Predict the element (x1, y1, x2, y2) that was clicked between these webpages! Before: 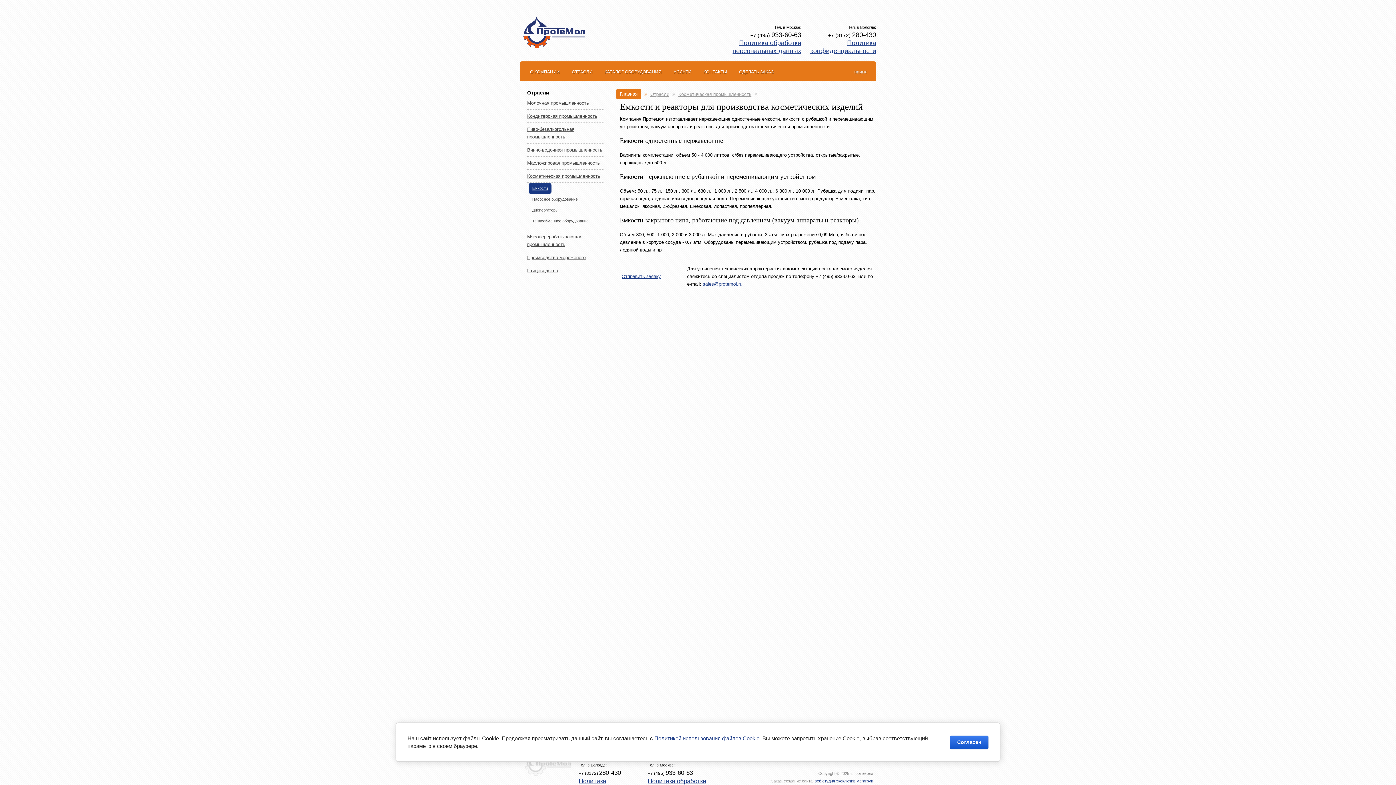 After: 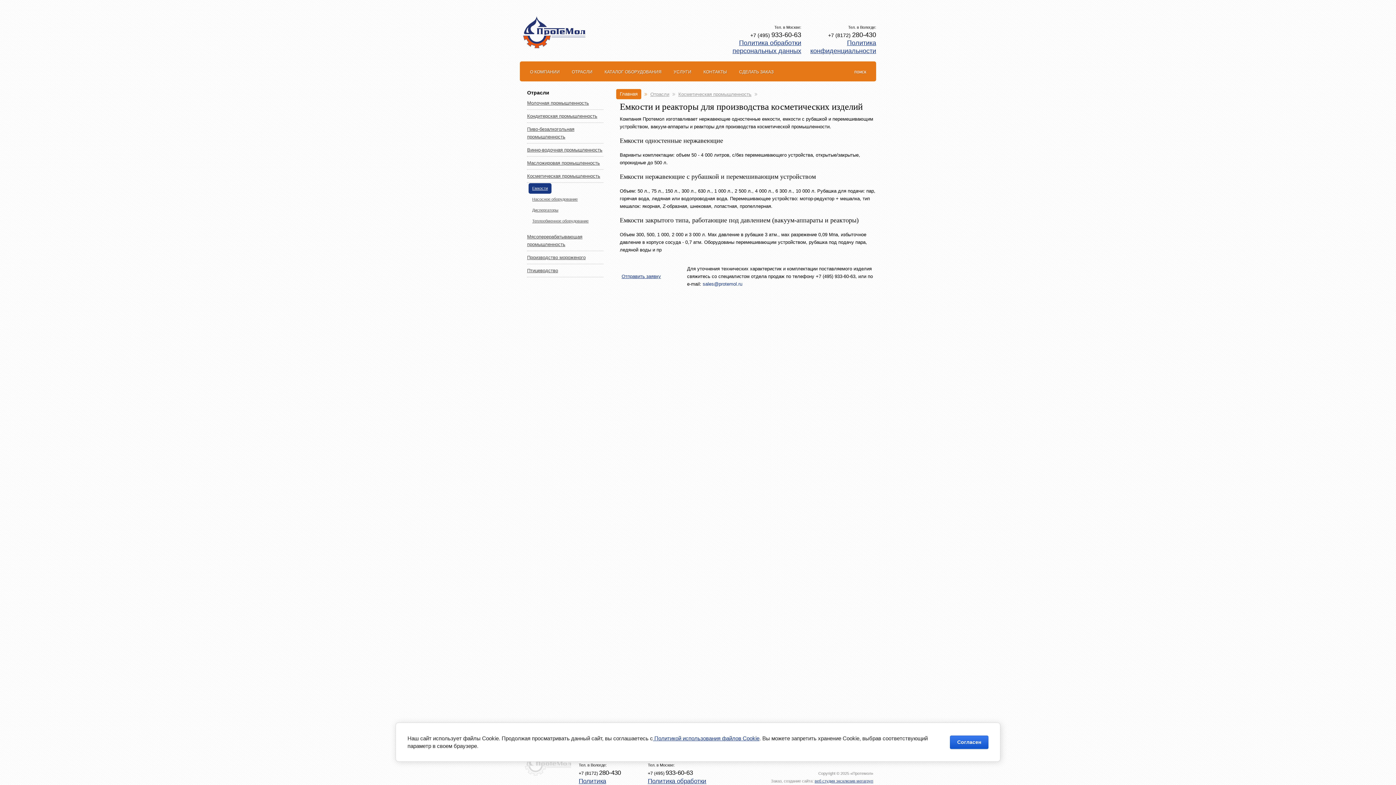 Action: bbox: (702, 281, 742, 286) label: sales@protemol.ru